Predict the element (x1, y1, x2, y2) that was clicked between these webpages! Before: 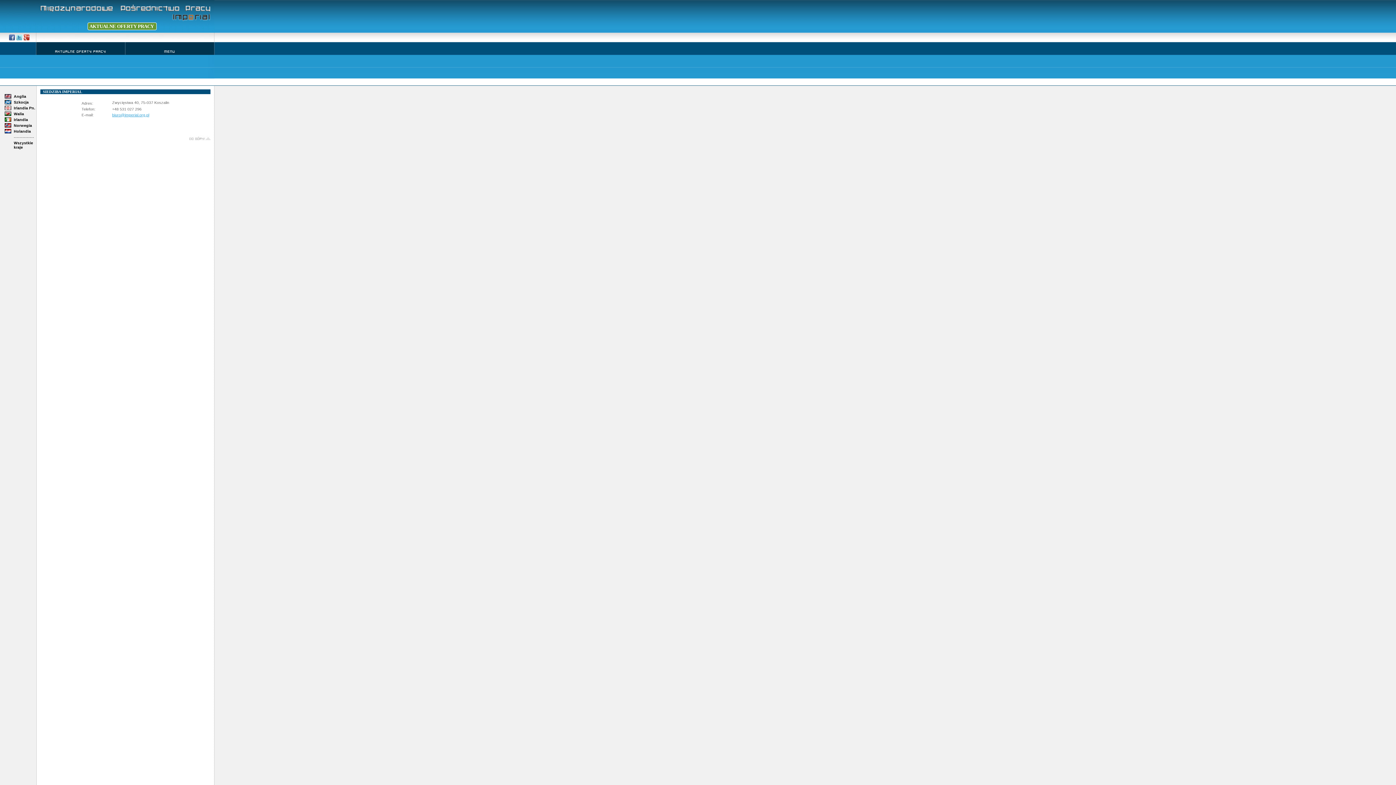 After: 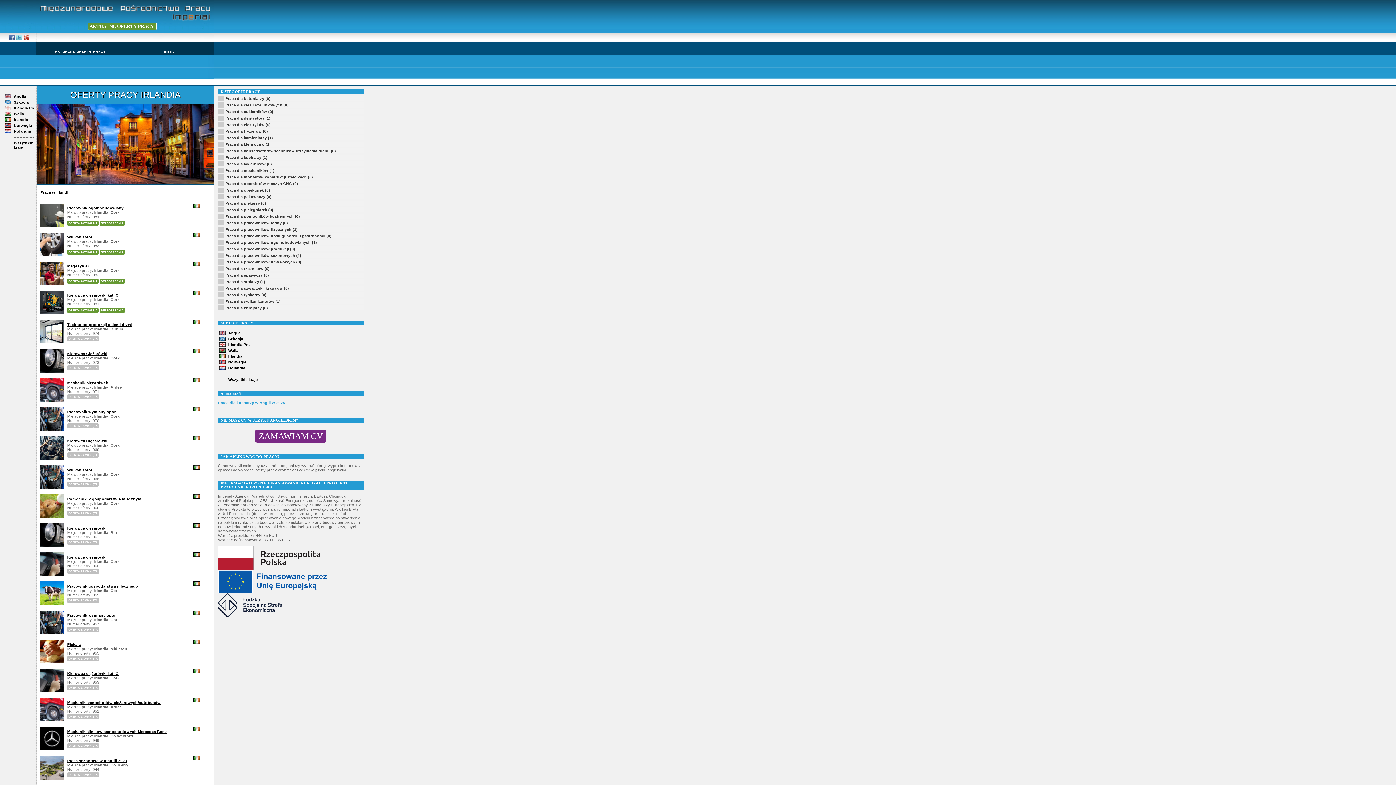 Action: label: Irlandia bbox: (13, 117, 28, 121)